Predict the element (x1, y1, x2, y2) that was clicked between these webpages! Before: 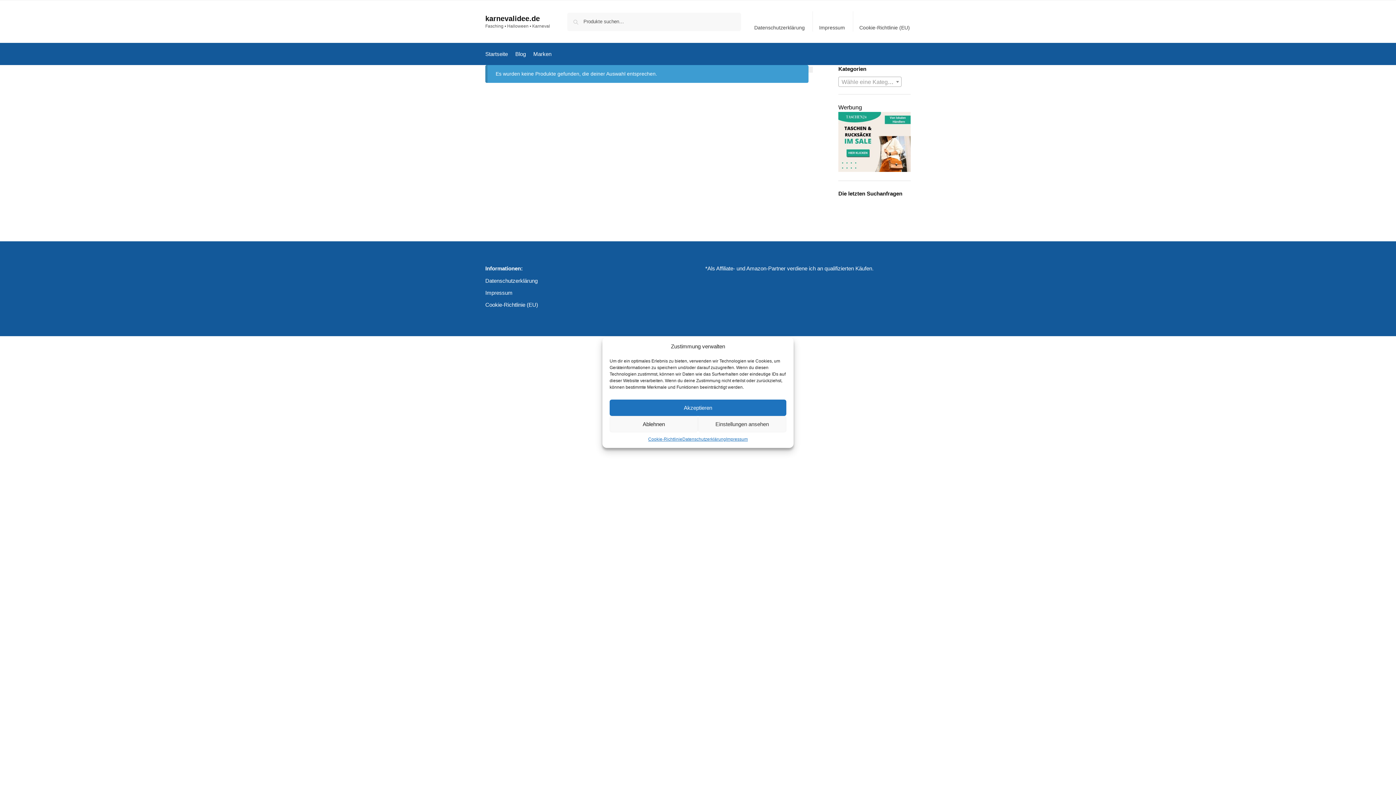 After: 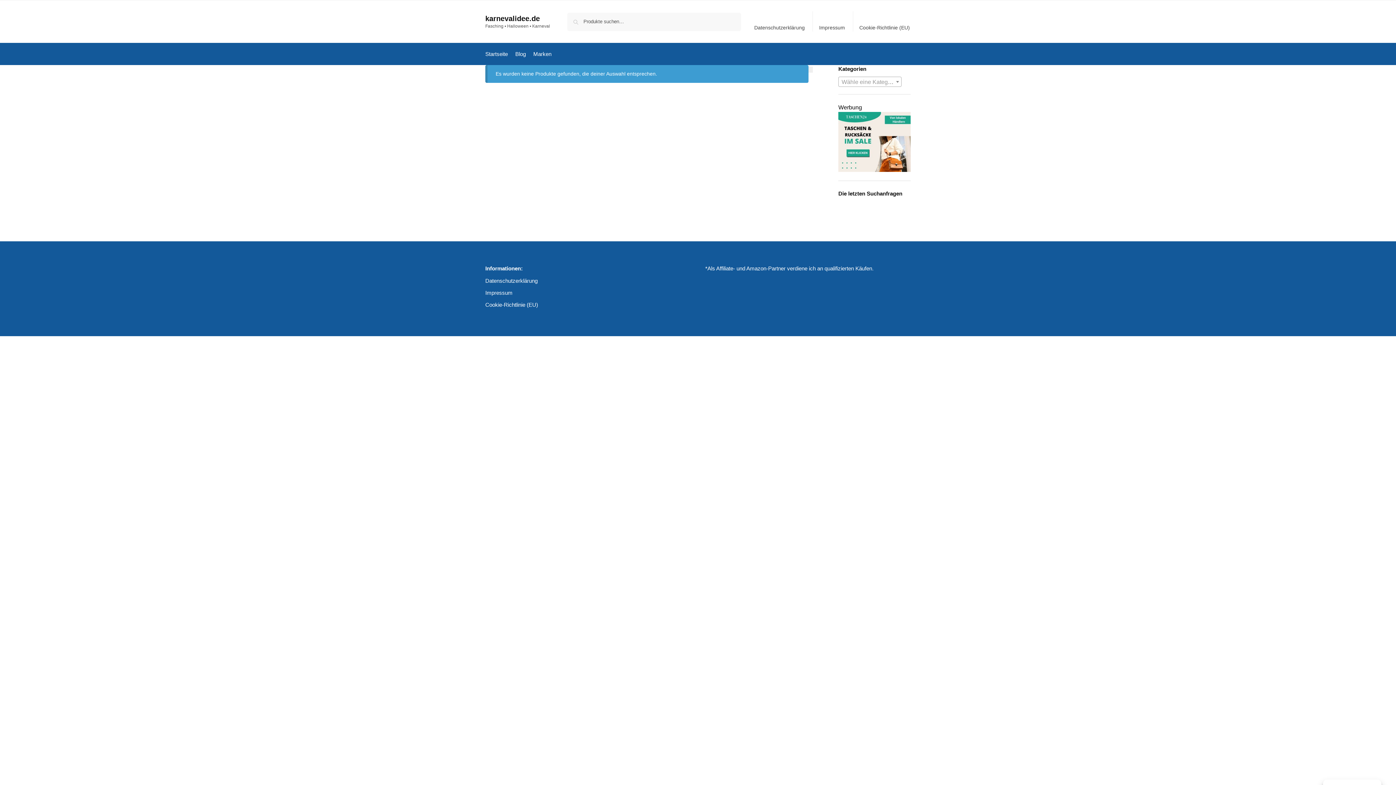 Action: bbox: (609, 416, 698, 432) label: Ablehnen